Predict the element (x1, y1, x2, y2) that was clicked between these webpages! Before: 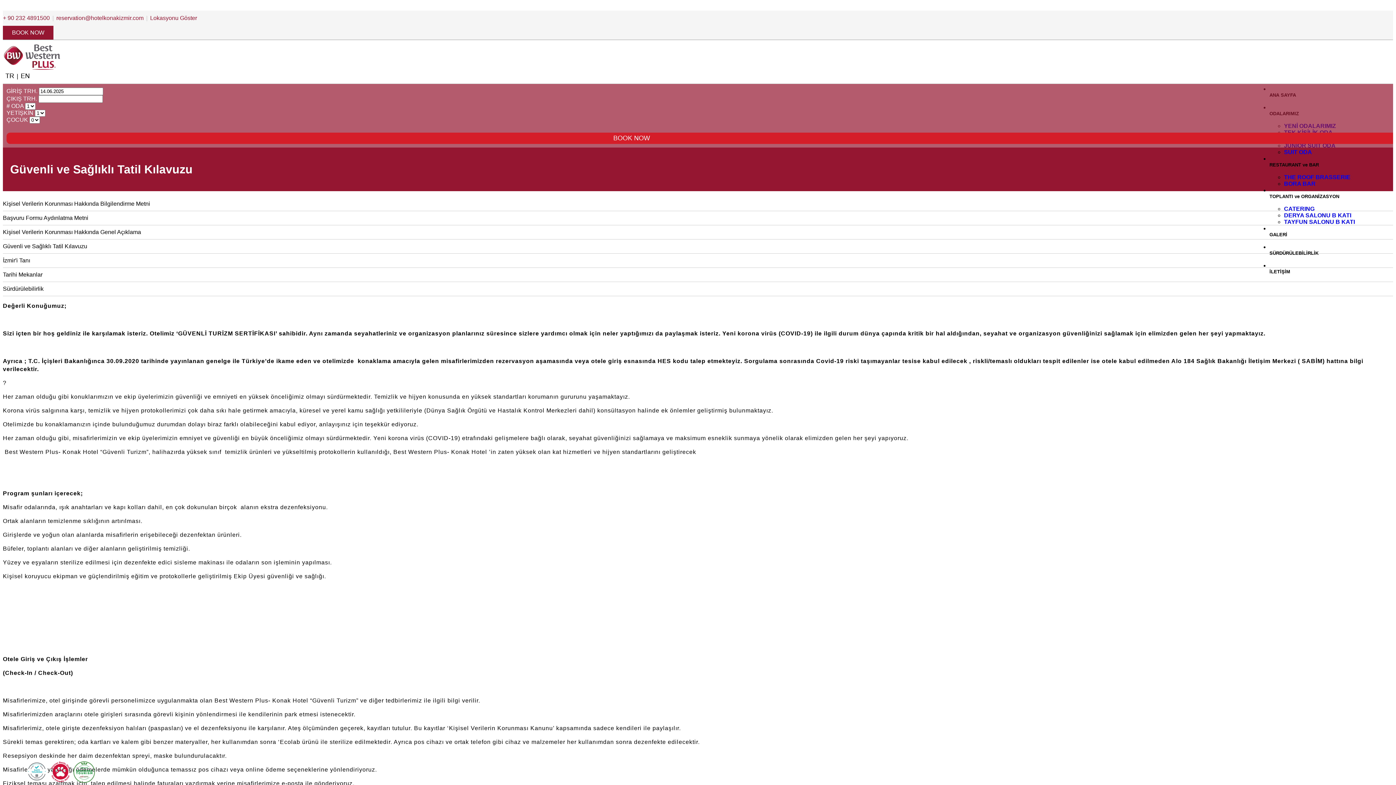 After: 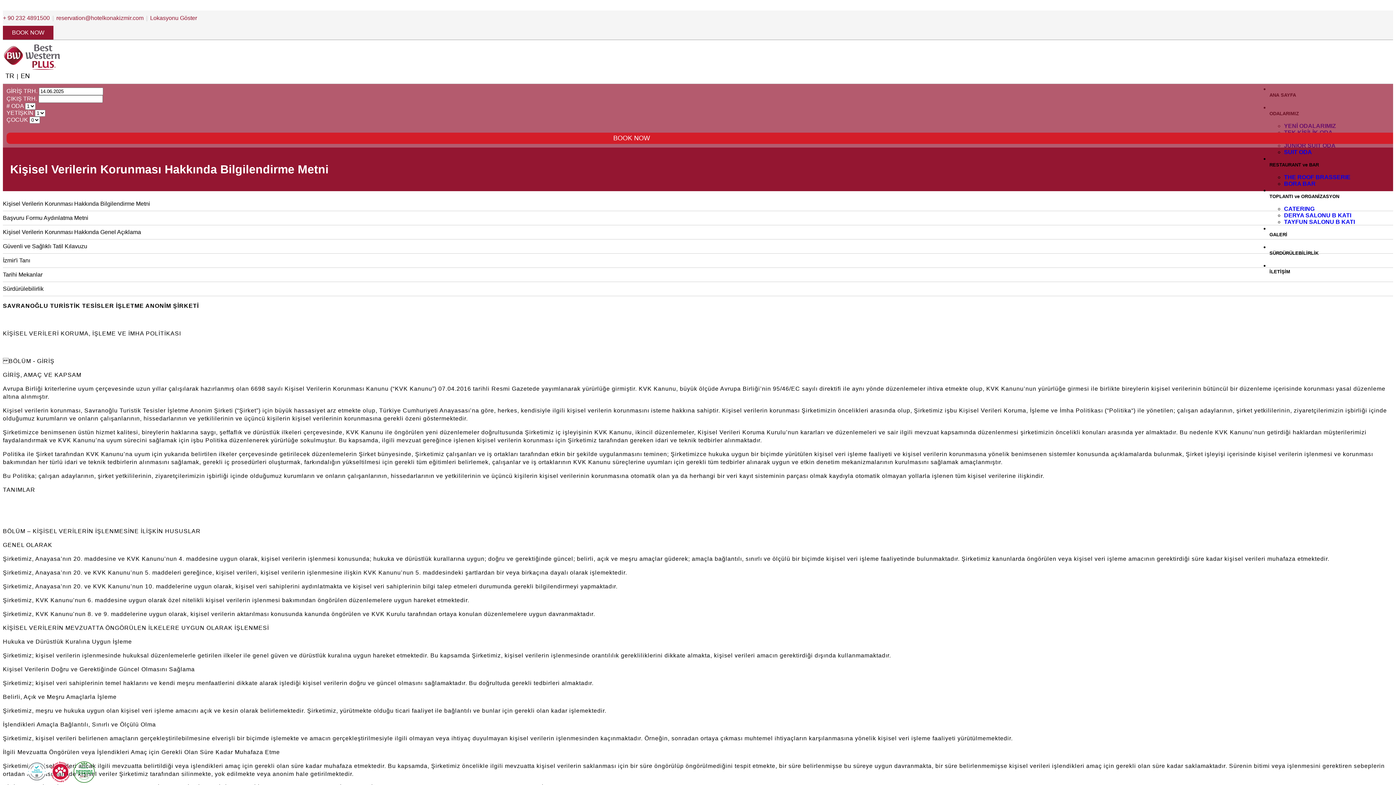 Action: label: Kişisel Verilerin Korunması Hakkında Bilgilendirme Metni bbox: (2, 200, 150, 206)